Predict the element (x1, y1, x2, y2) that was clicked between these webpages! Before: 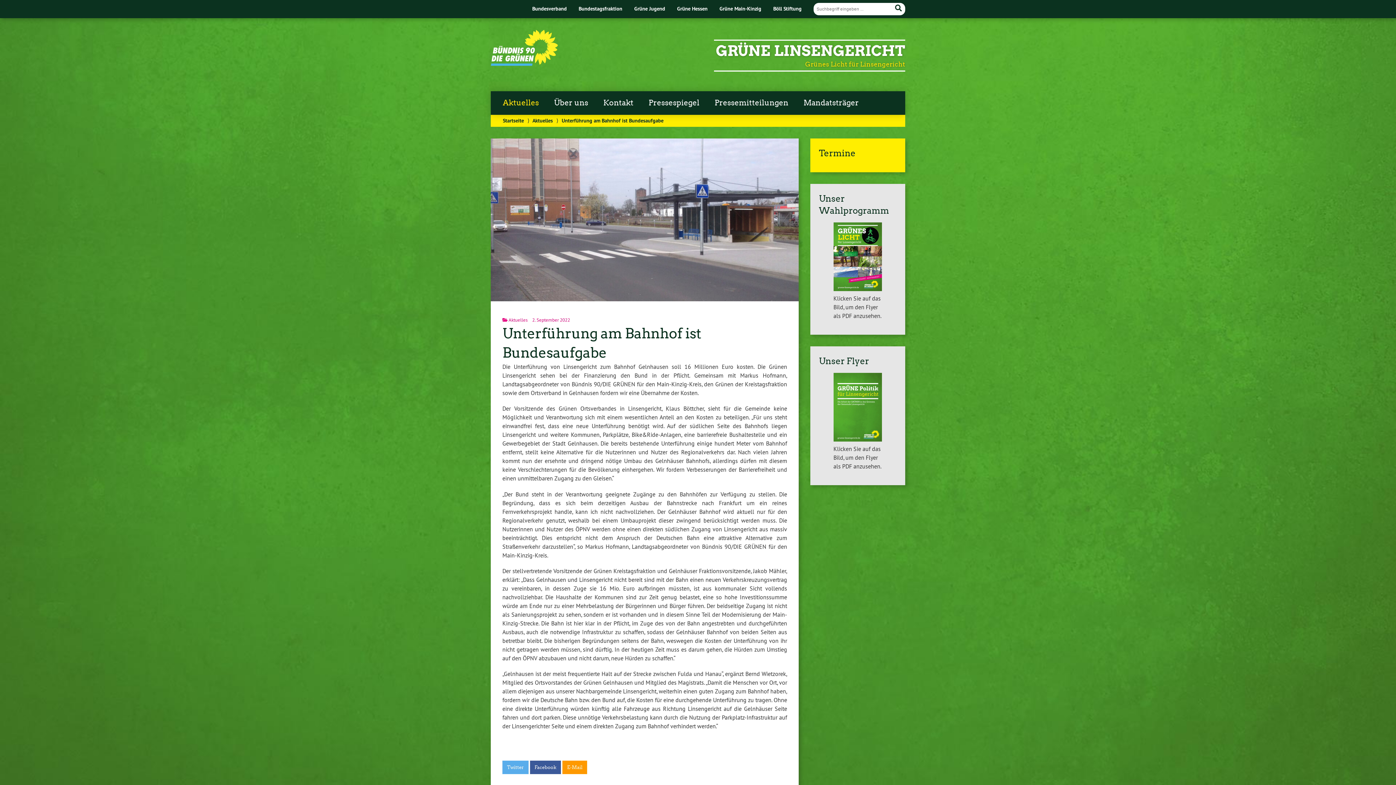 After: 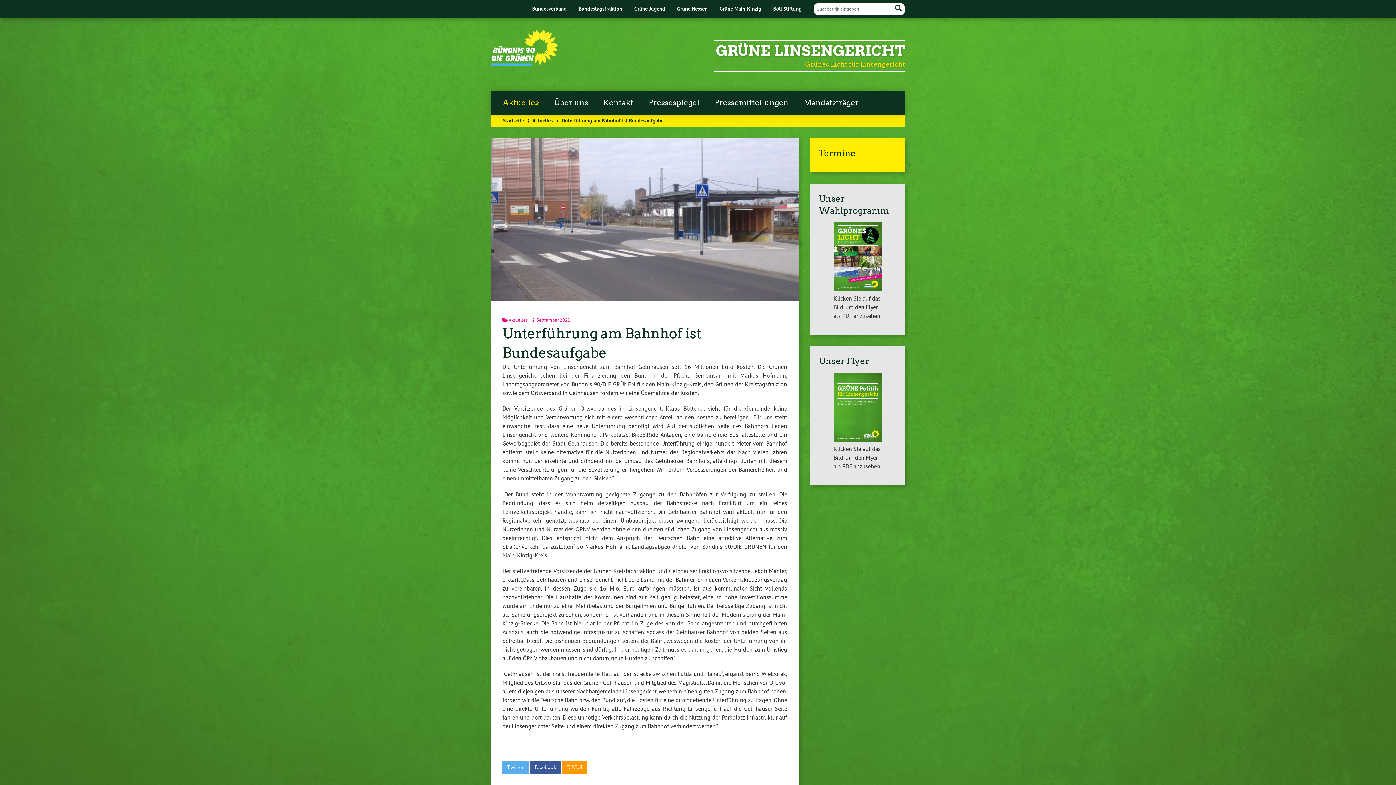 Action: bbox: (833, 433, 882, 440)